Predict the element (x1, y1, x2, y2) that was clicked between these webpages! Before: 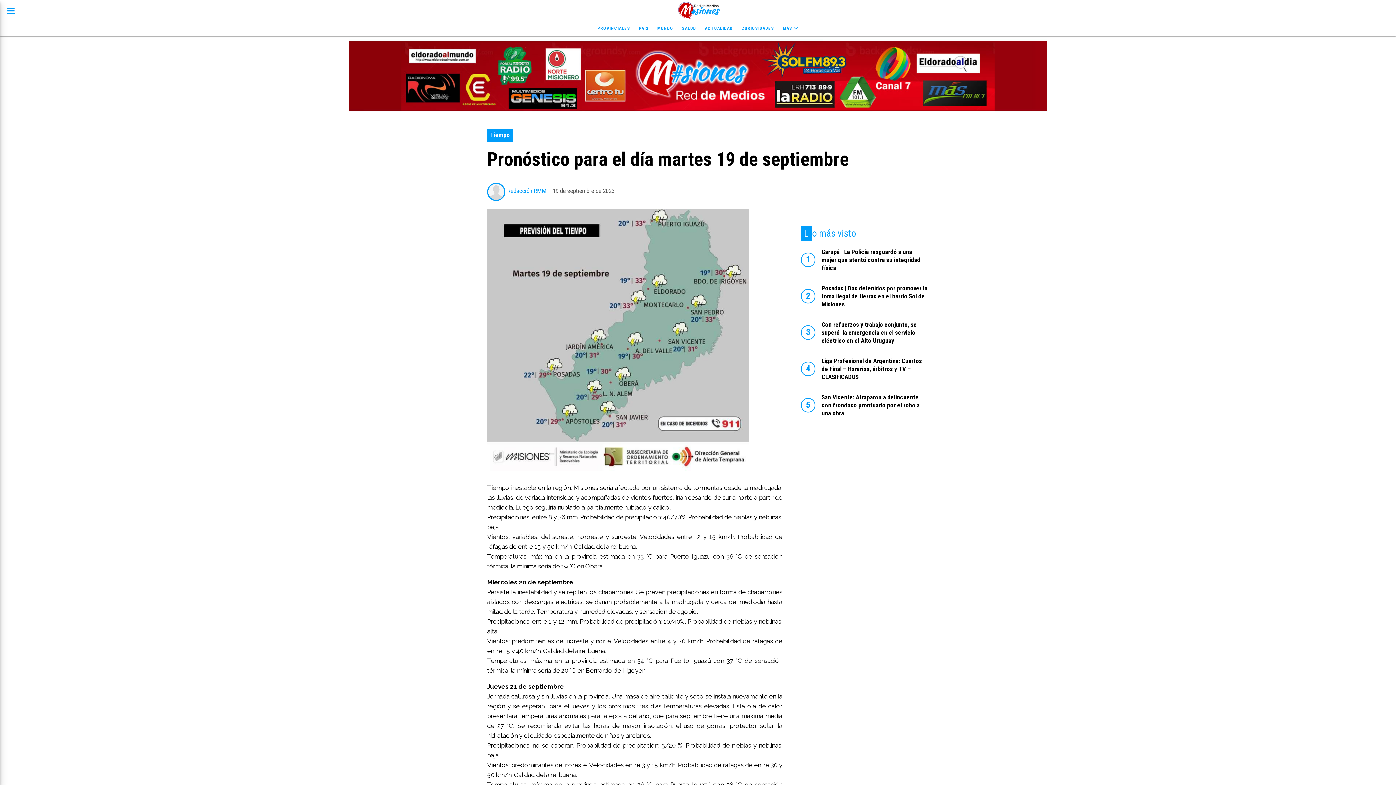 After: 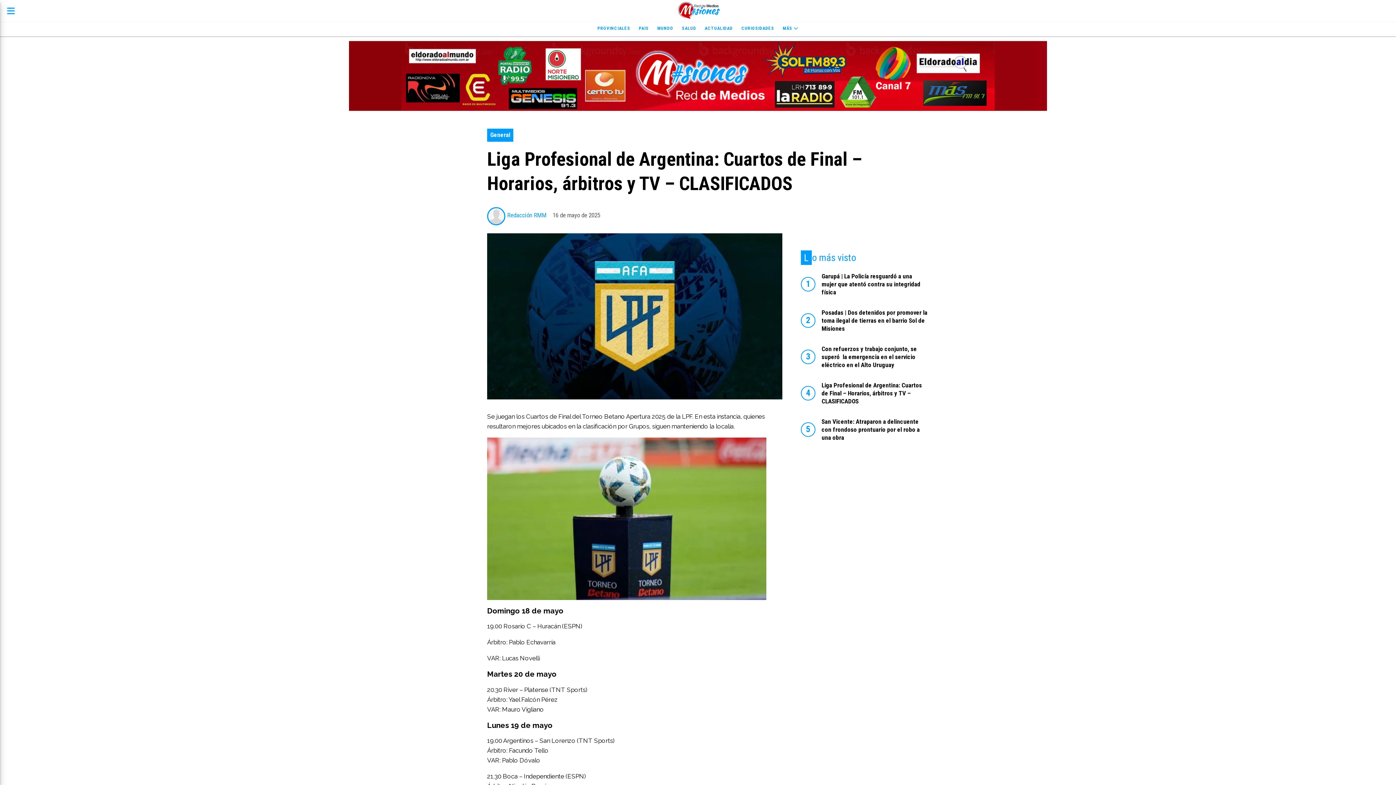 Action: label: Liga Profesional de Argentina: Cuartos de Final – Horarios, árbitros y TV – CLASIFICADOS bbox: (821, 357, 922, 380)